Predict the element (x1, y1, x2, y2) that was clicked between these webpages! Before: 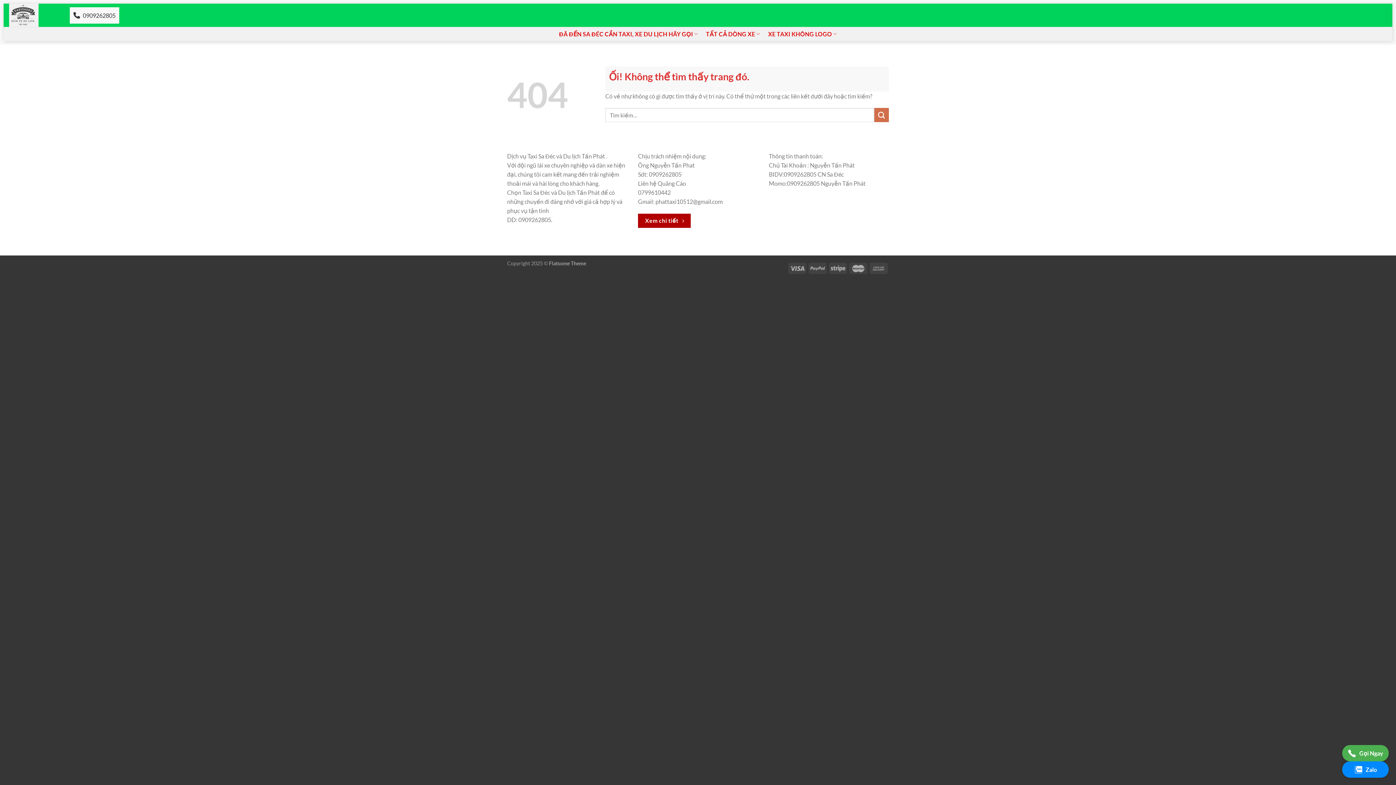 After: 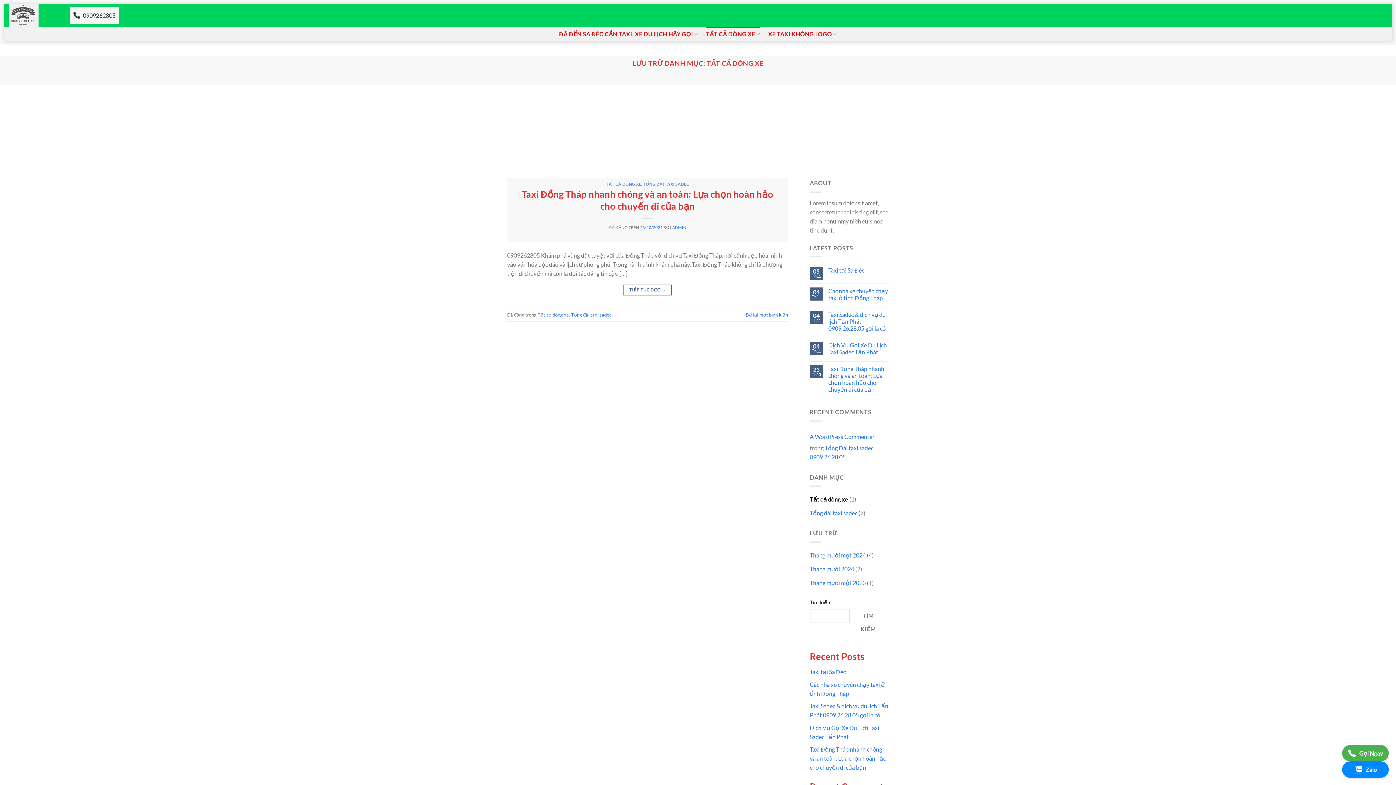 Action: label: TẤT CẢ DÒNG XE bbox: (706, 26, 760, 41)